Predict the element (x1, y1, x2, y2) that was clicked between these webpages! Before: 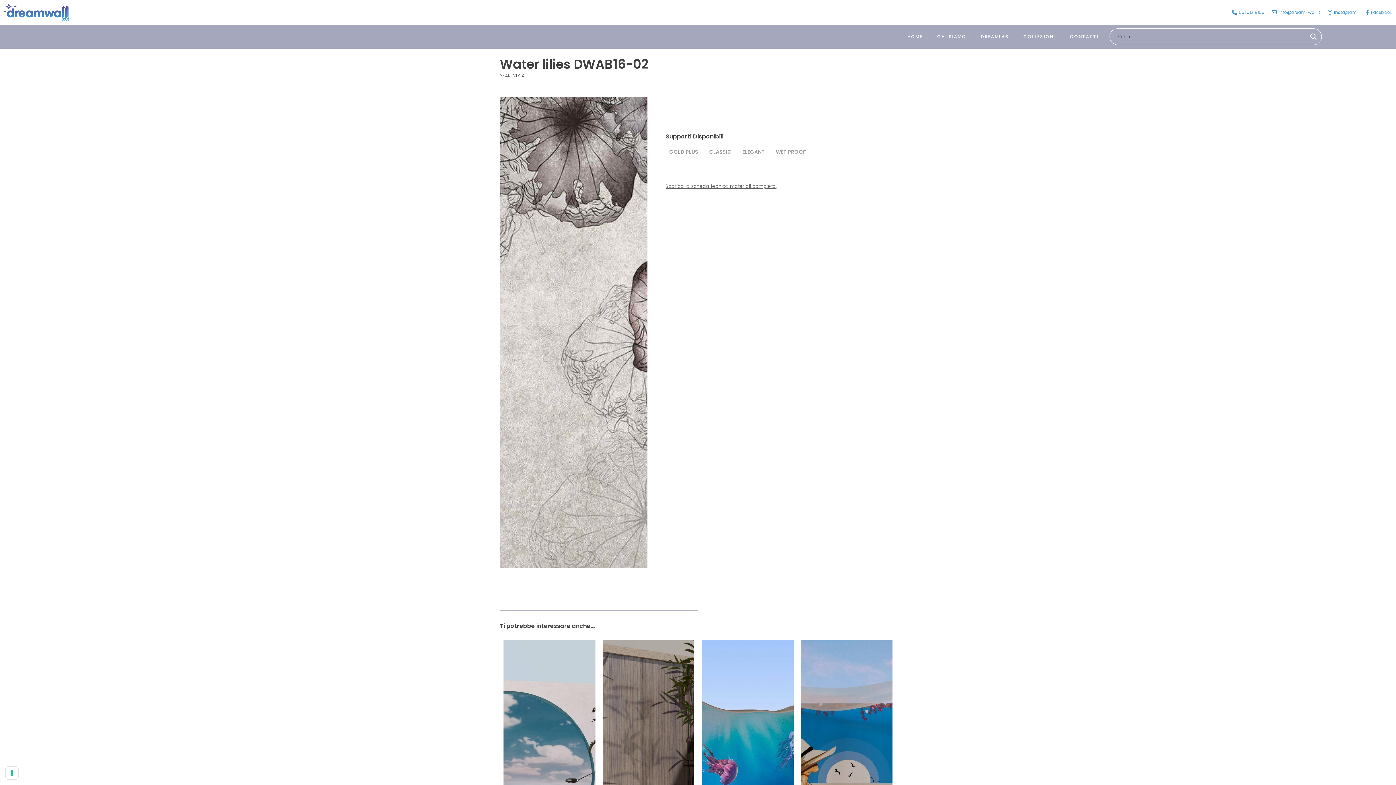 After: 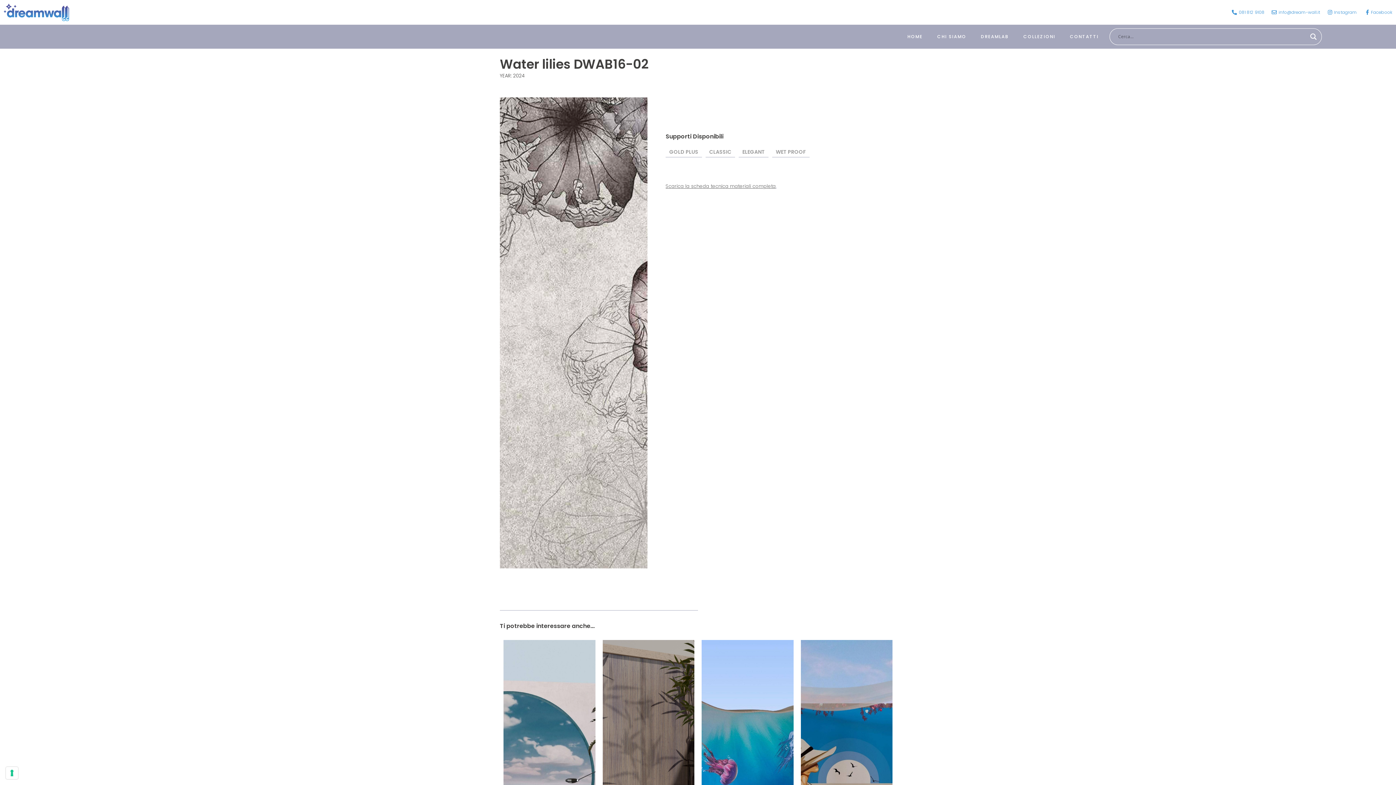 Action: label: Scarica la scheda tecnica materiali completa bbox: (665, 182, 776, 189)